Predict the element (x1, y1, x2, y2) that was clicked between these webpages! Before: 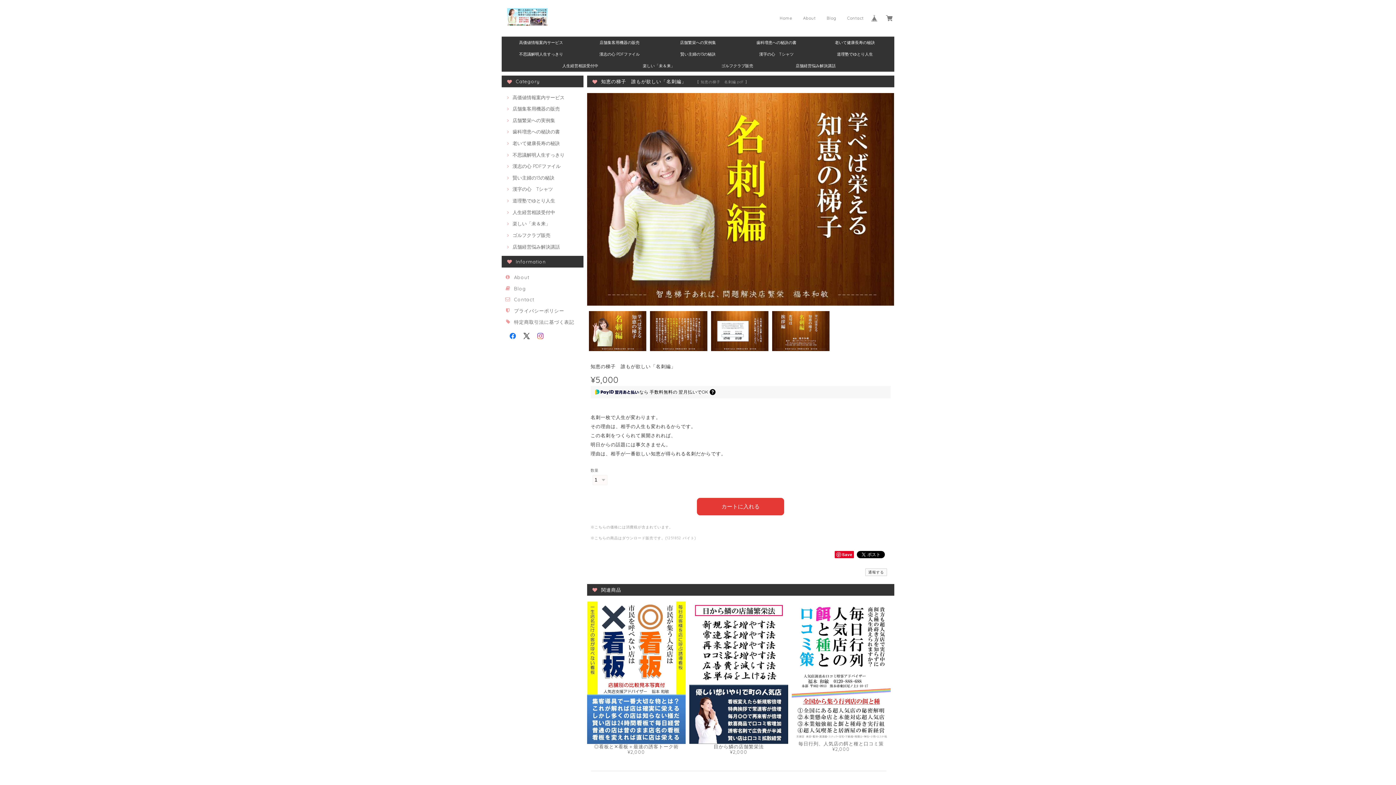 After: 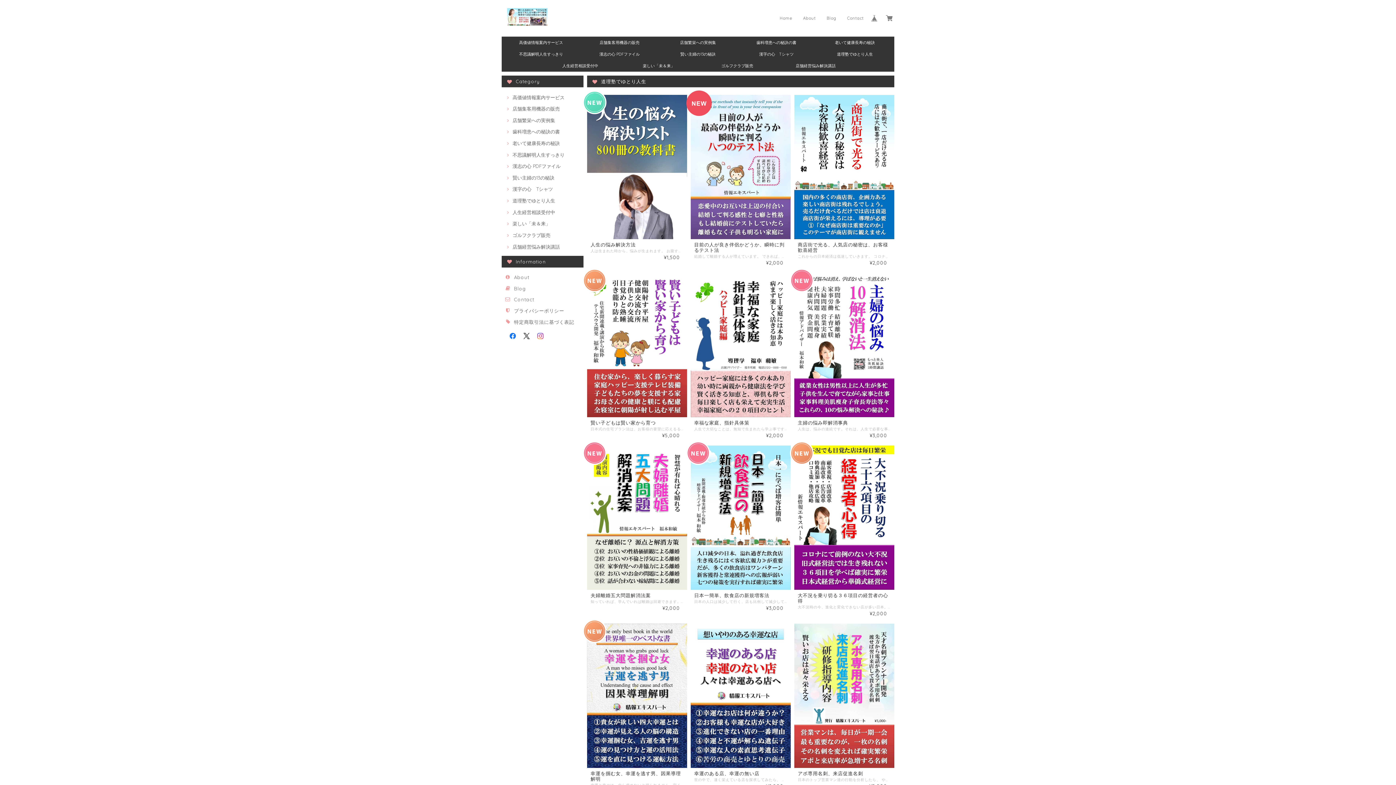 Action: bbox: (505, 197, 555, 203) label: 道理塾でゆとり人生